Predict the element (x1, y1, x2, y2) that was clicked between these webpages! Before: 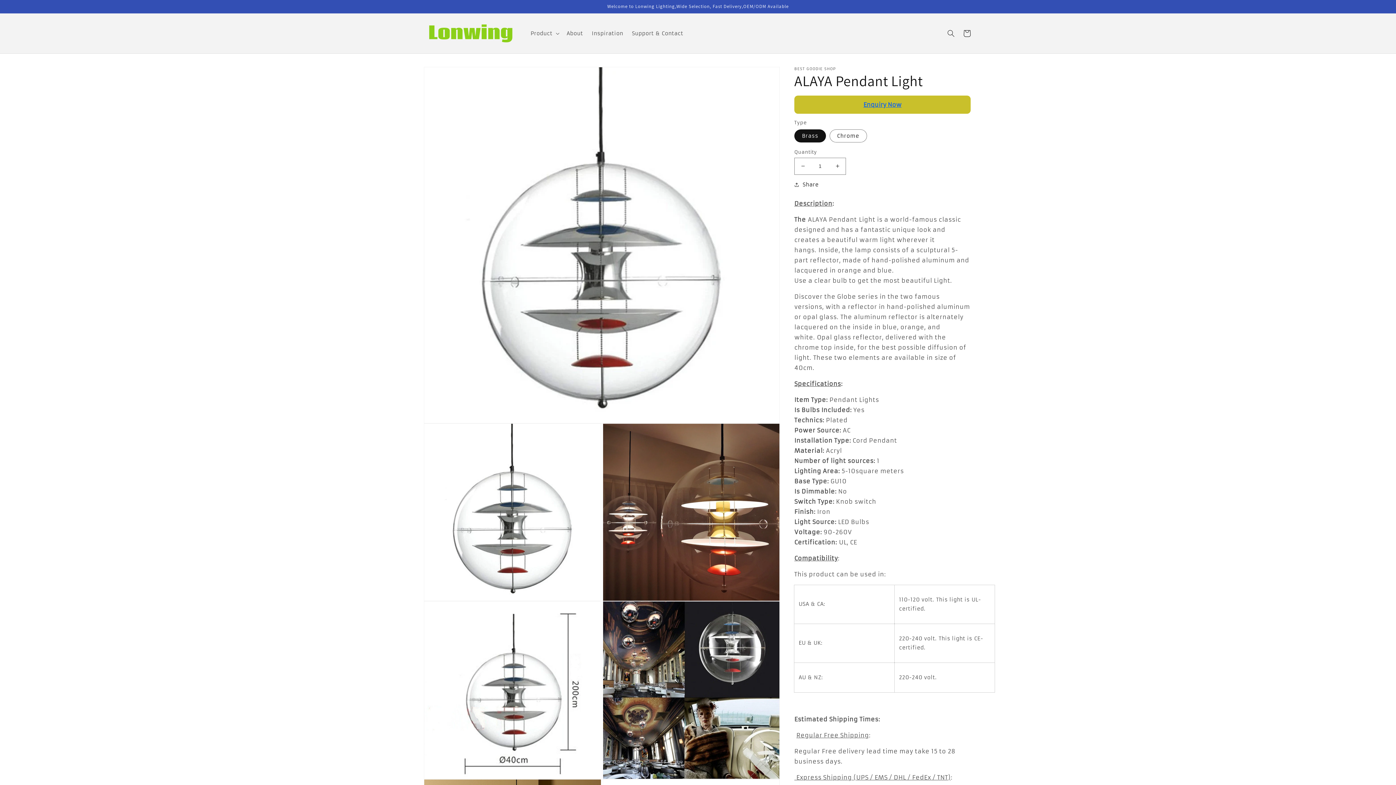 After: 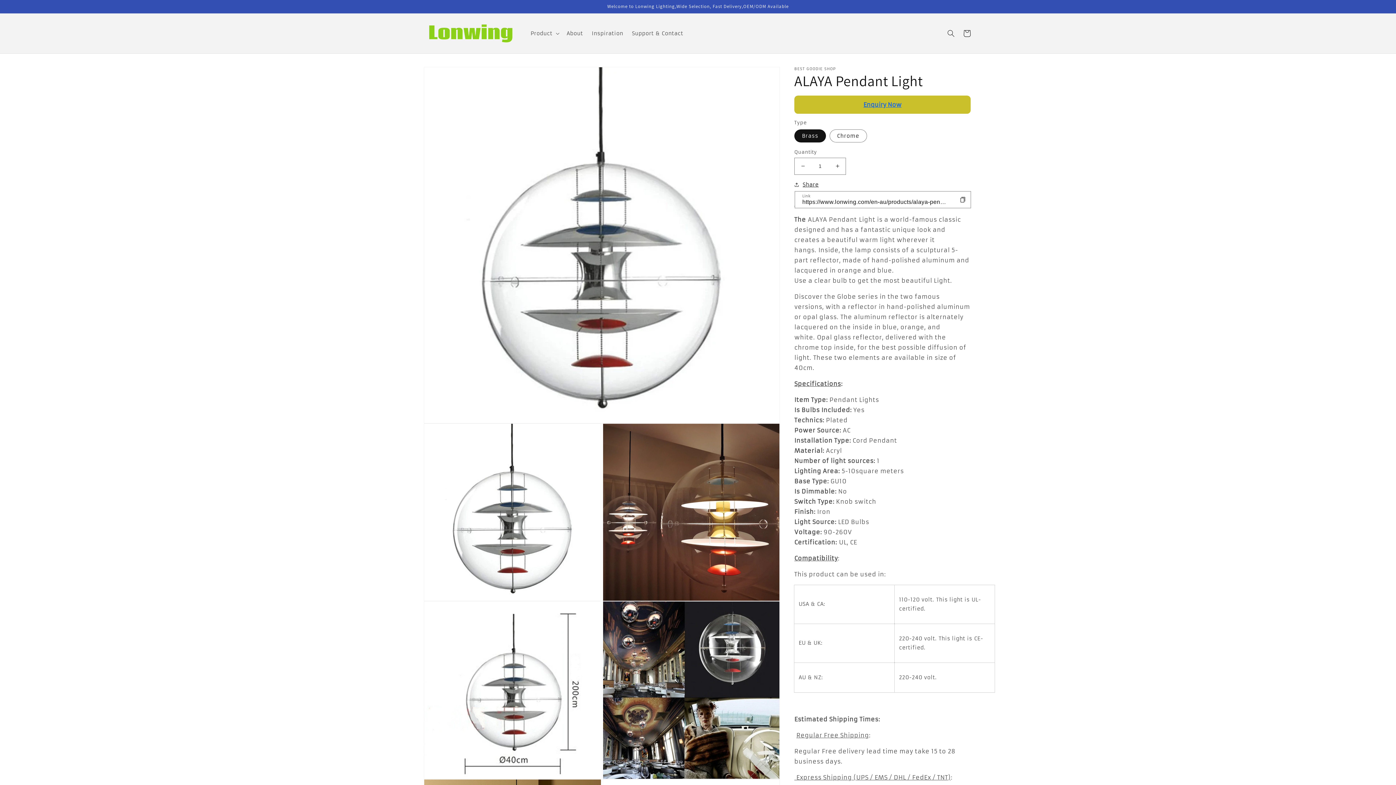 Action: label: Share bbox: (794, 180, 818, 189)